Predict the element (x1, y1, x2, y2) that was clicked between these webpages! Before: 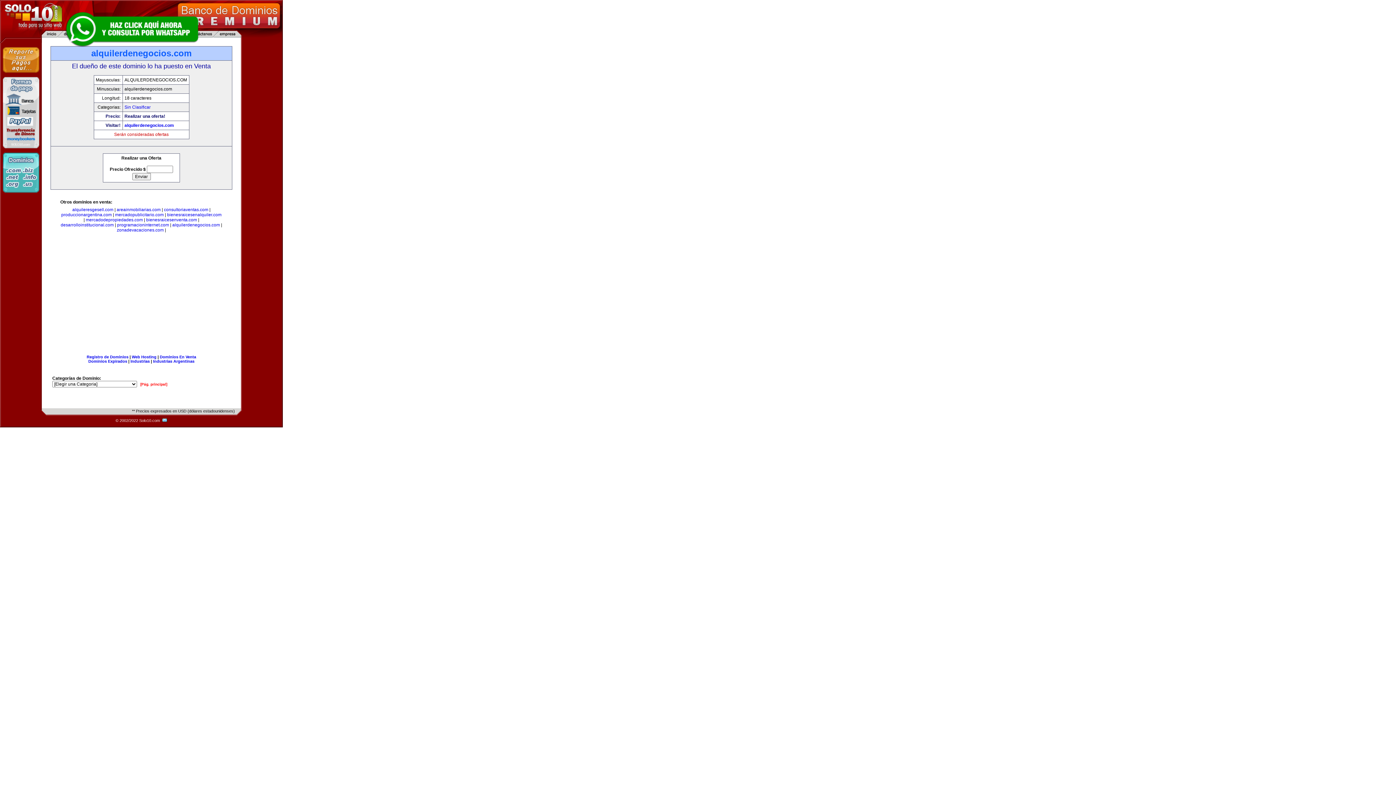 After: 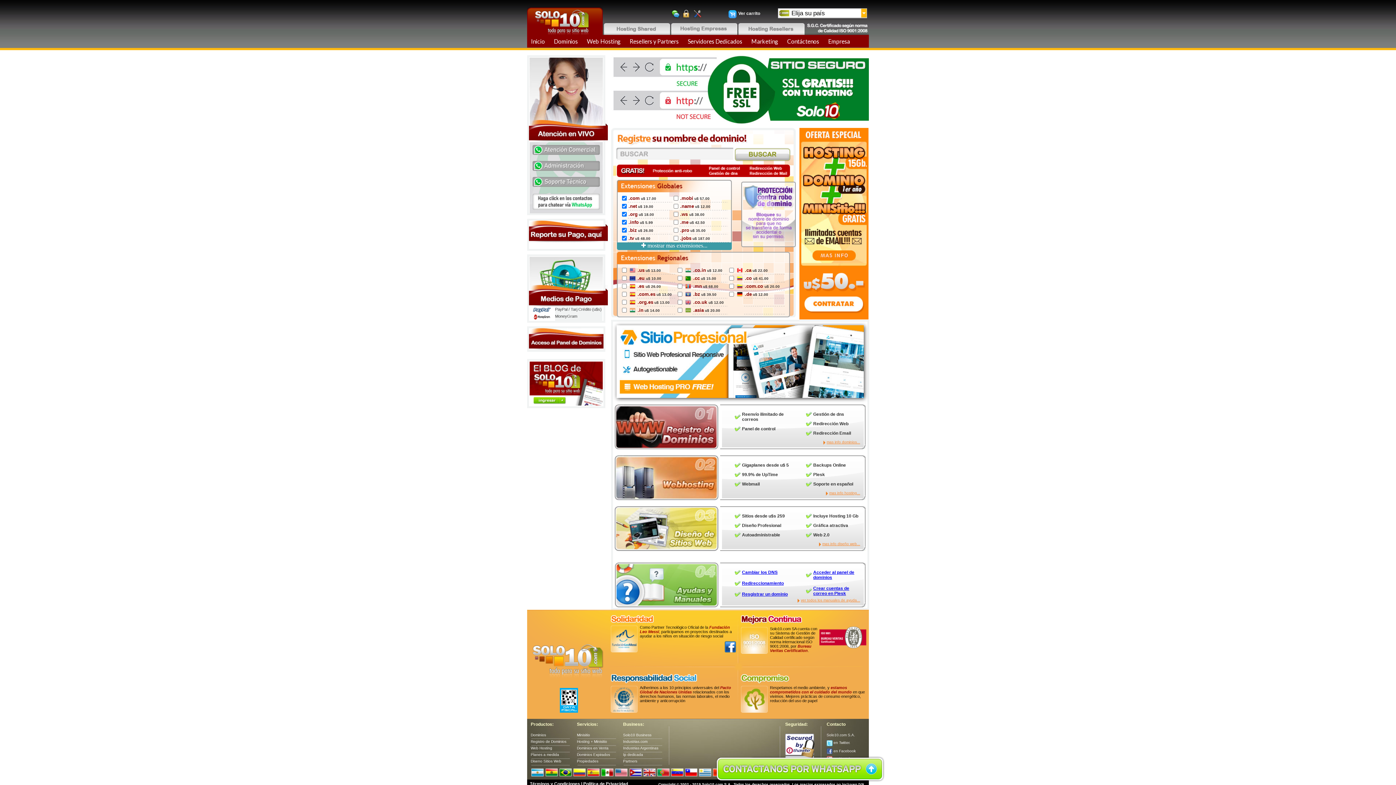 Action: bbox: (2, 188, 39, 193)